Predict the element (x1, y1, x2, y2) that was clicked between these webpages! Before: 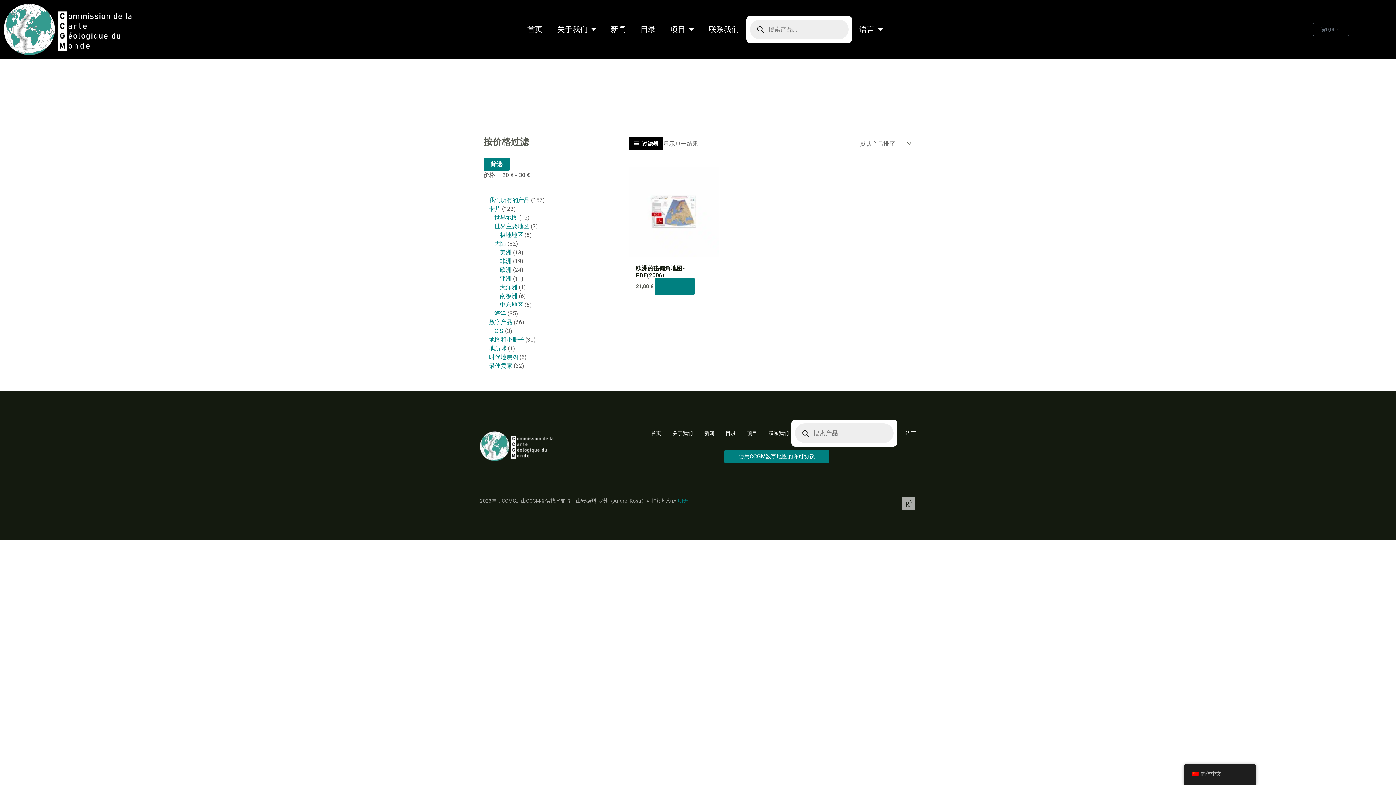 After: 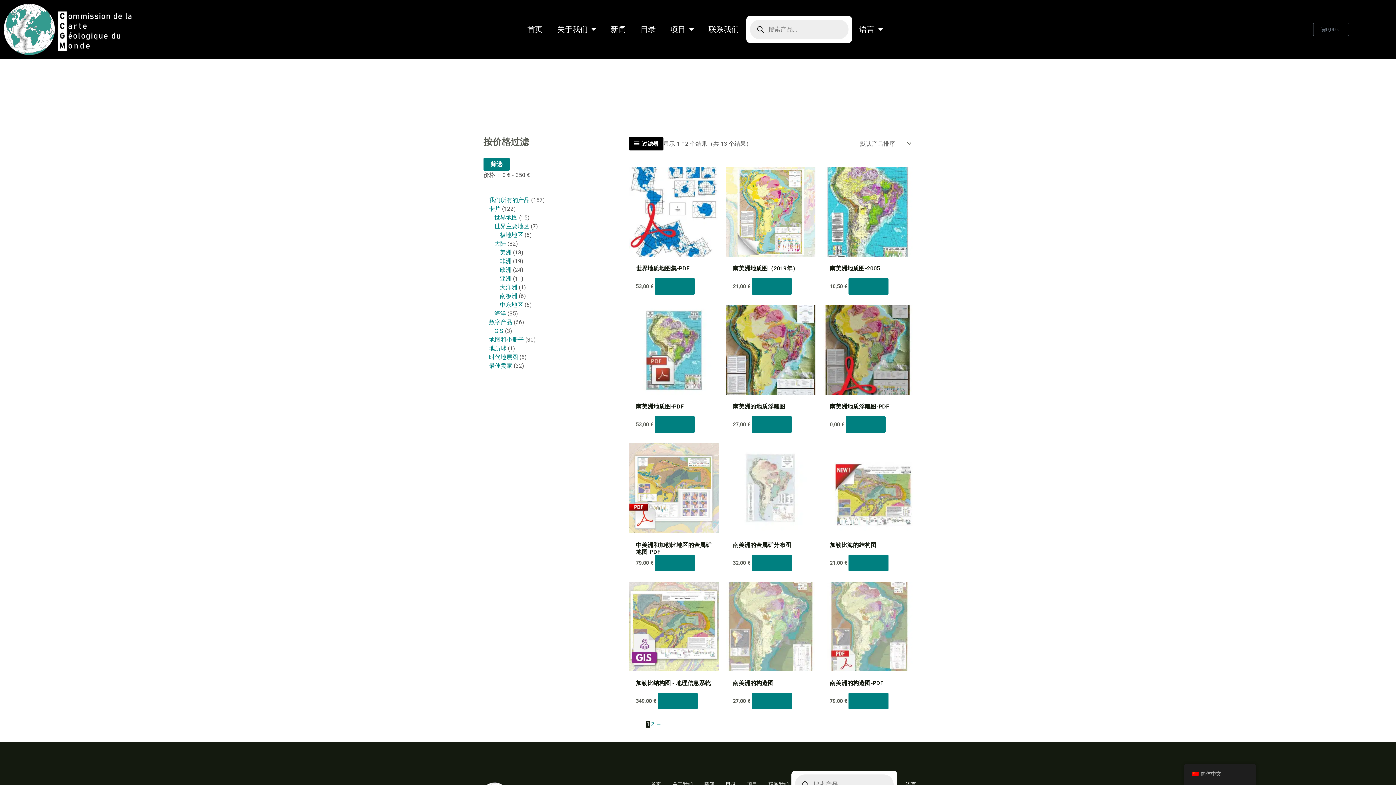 Action: bbox: (500, 248, 511, 255) label: 美洲